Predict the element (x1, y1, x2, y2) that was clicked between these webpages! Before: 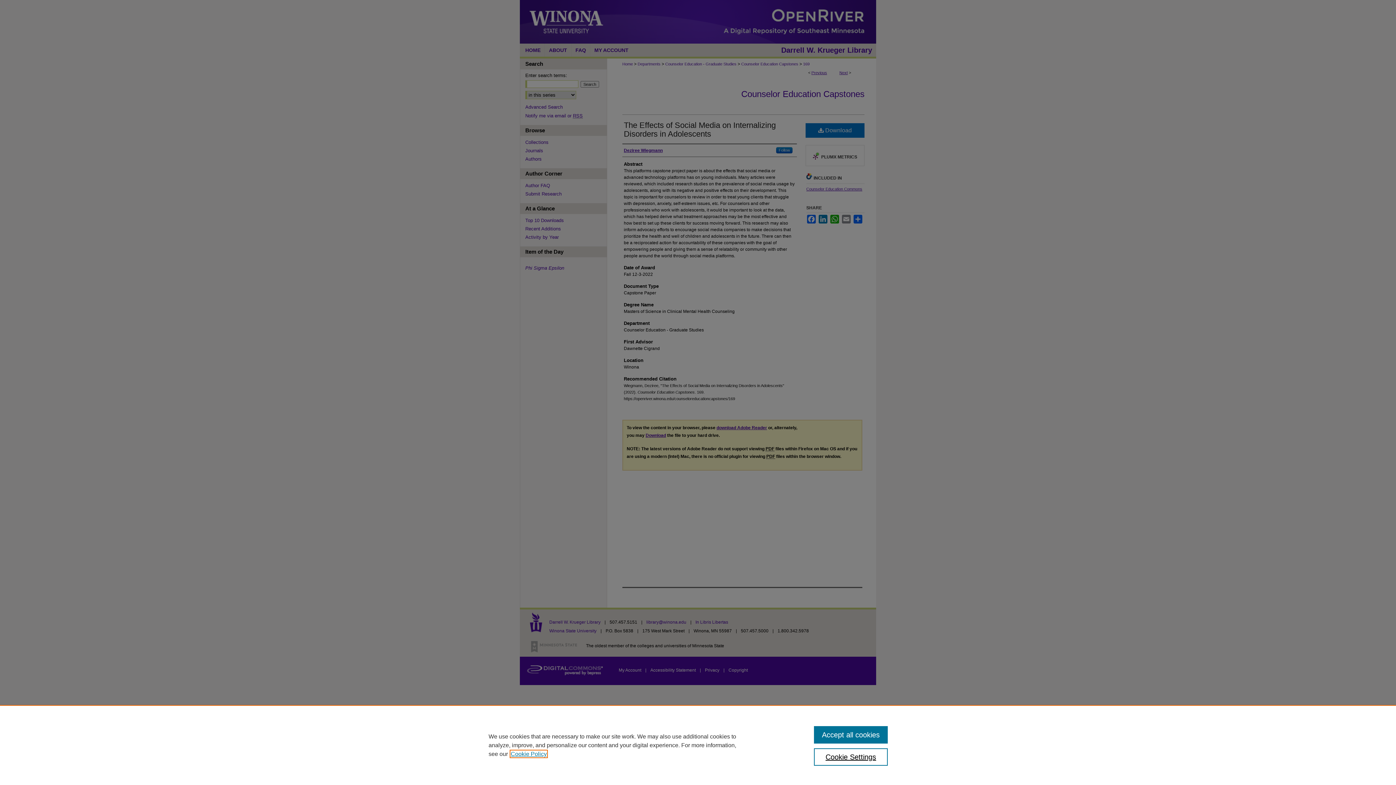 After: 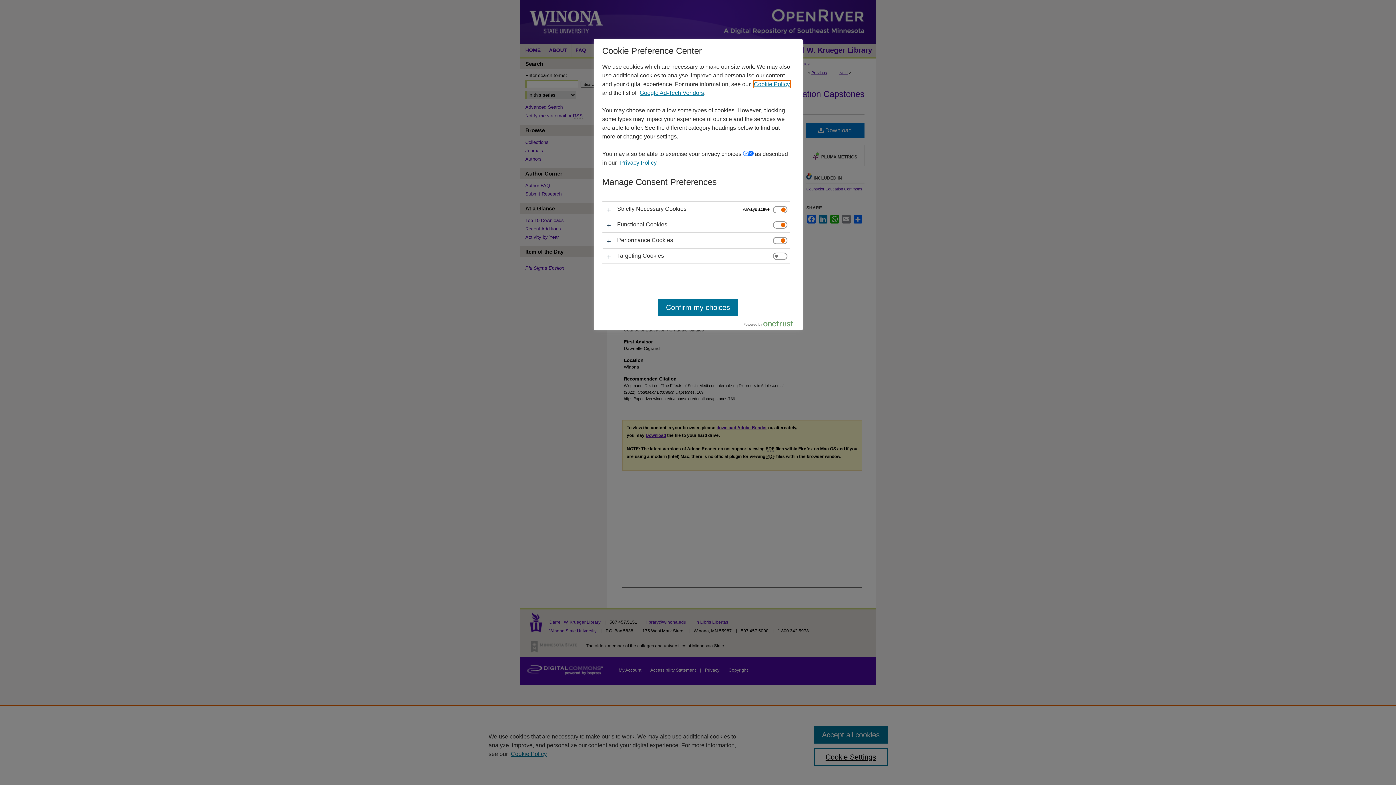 Action: bbox: (814, 748, 887, 766) label: Cookie Settings